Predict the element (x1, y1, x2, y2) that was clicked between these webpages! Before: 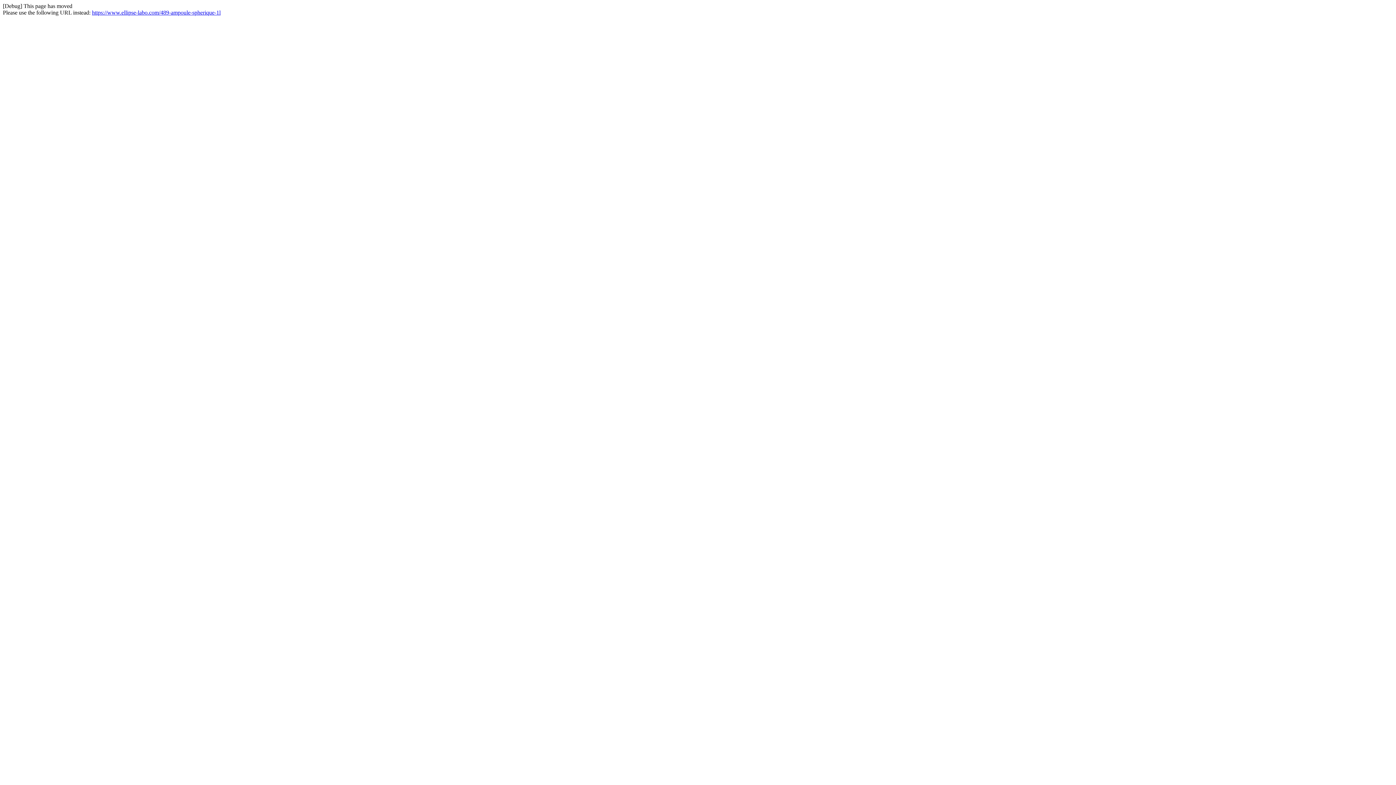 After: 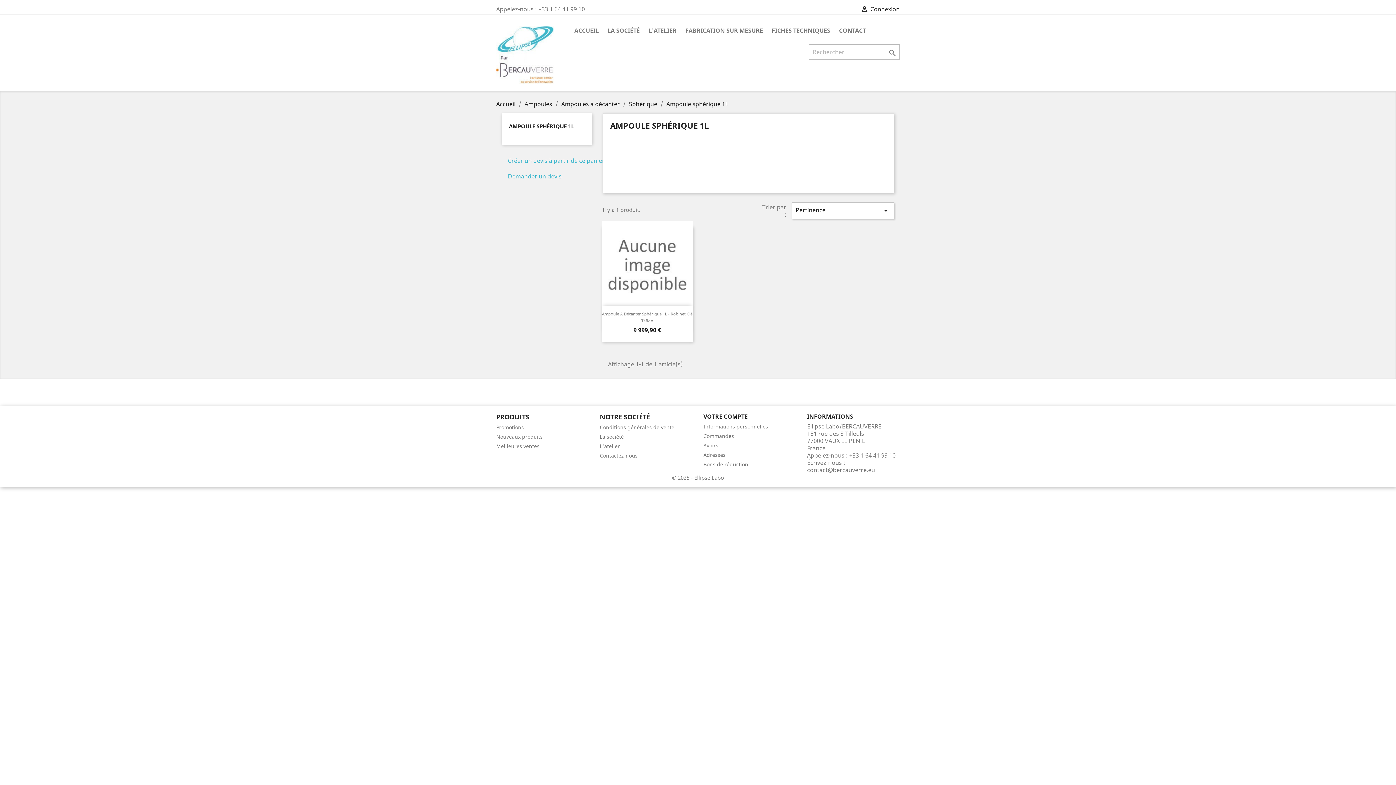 Action: label: https://www.ellipse-labo.com/489-ampoule-spherique-1l bbox: (92, 9, 220, 15)